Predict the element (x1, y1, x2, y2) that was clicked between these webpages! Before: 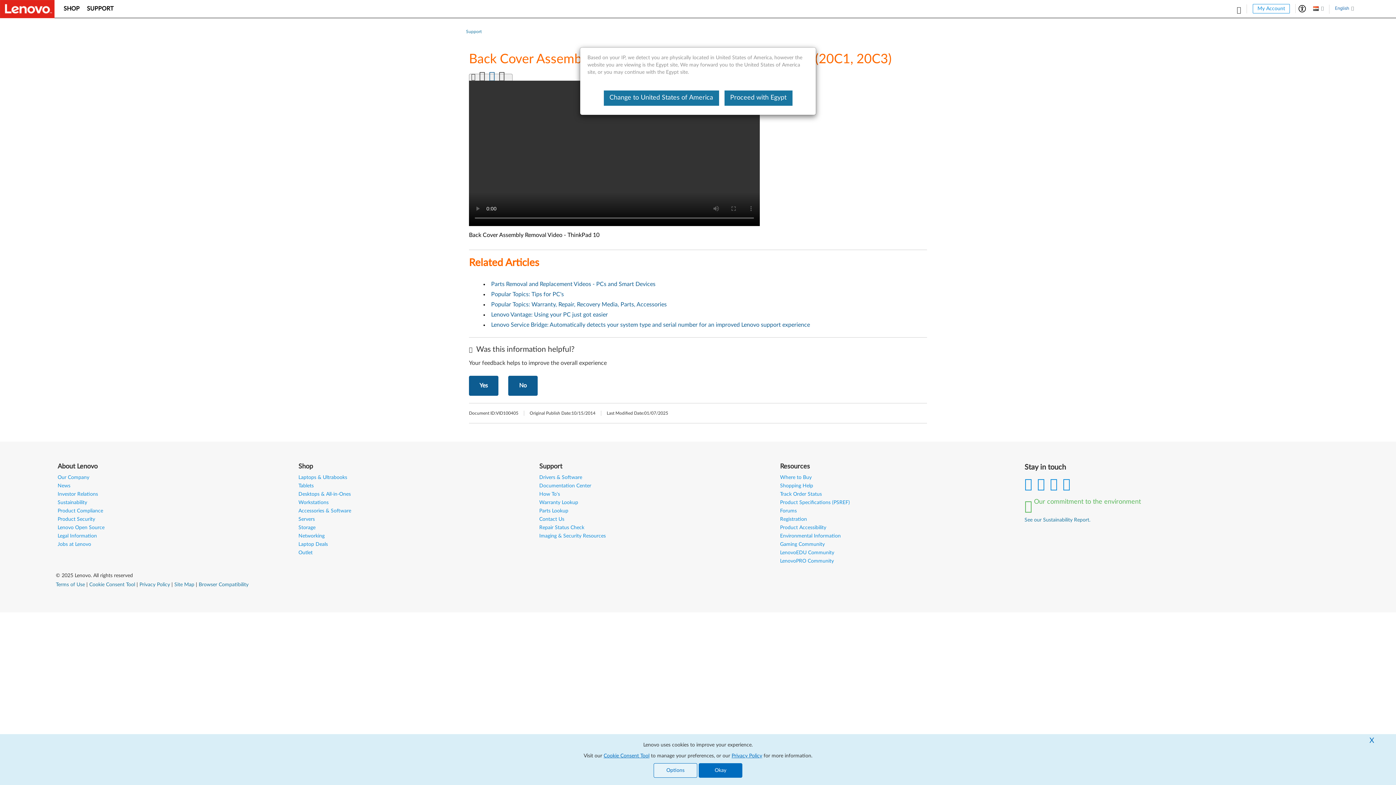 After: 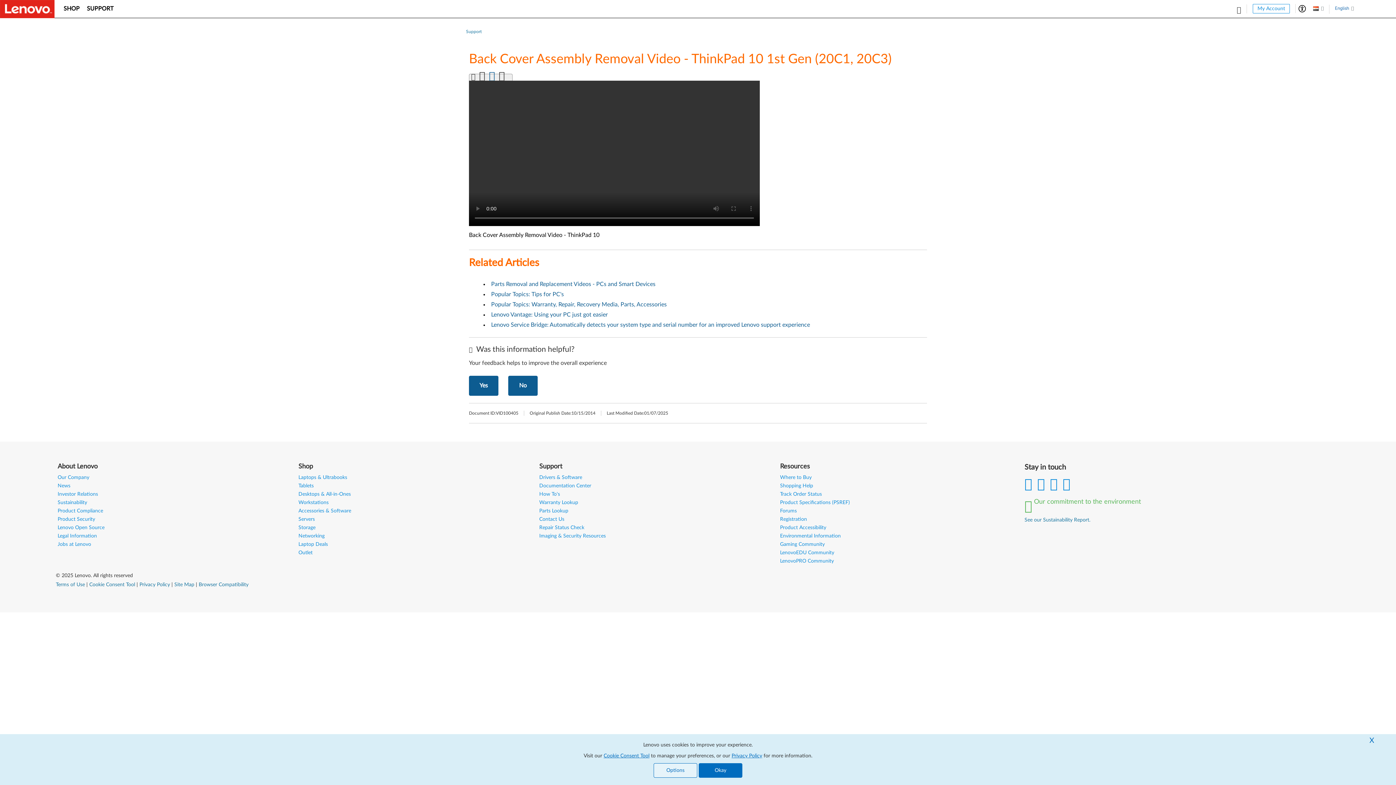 Action: bbox: (724, 90, 792, 105) label: Proceed with Egypt